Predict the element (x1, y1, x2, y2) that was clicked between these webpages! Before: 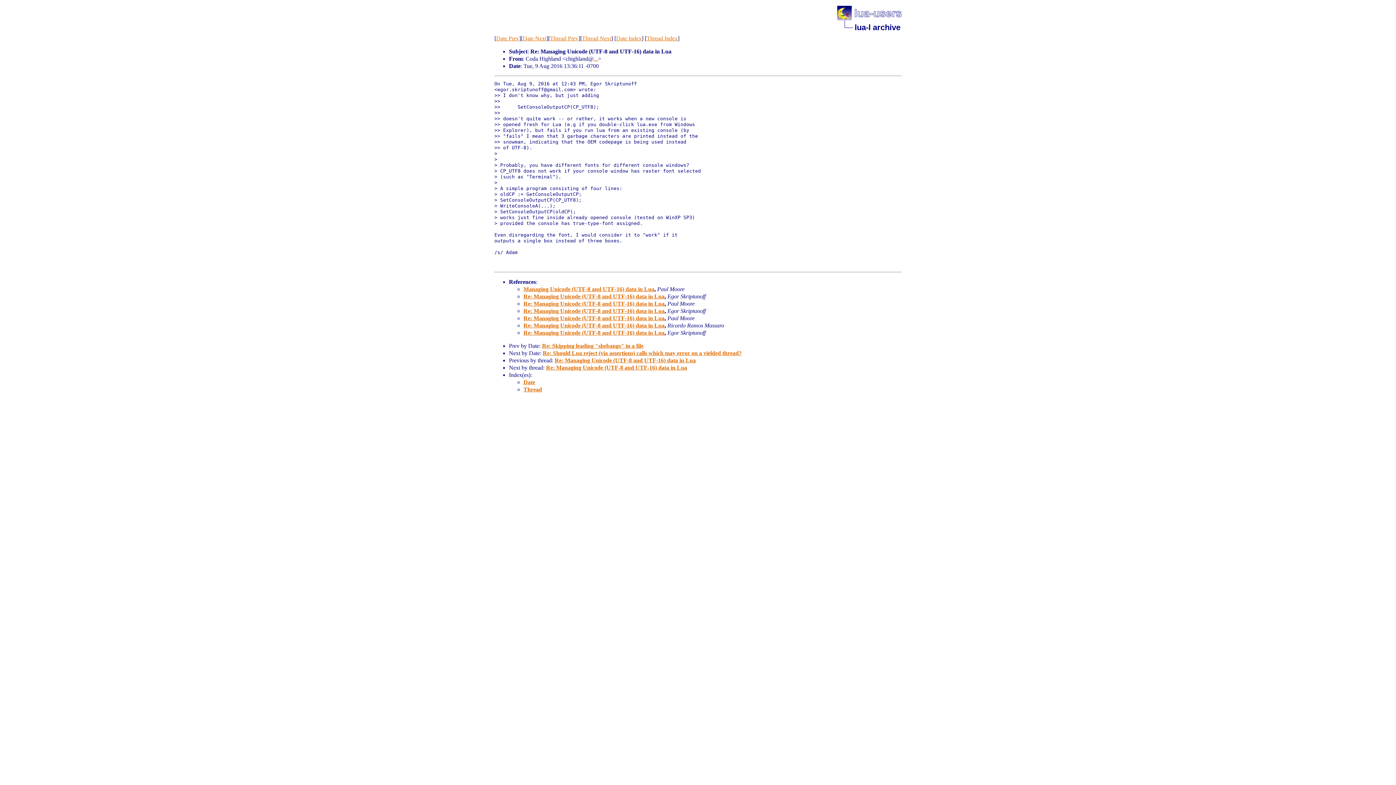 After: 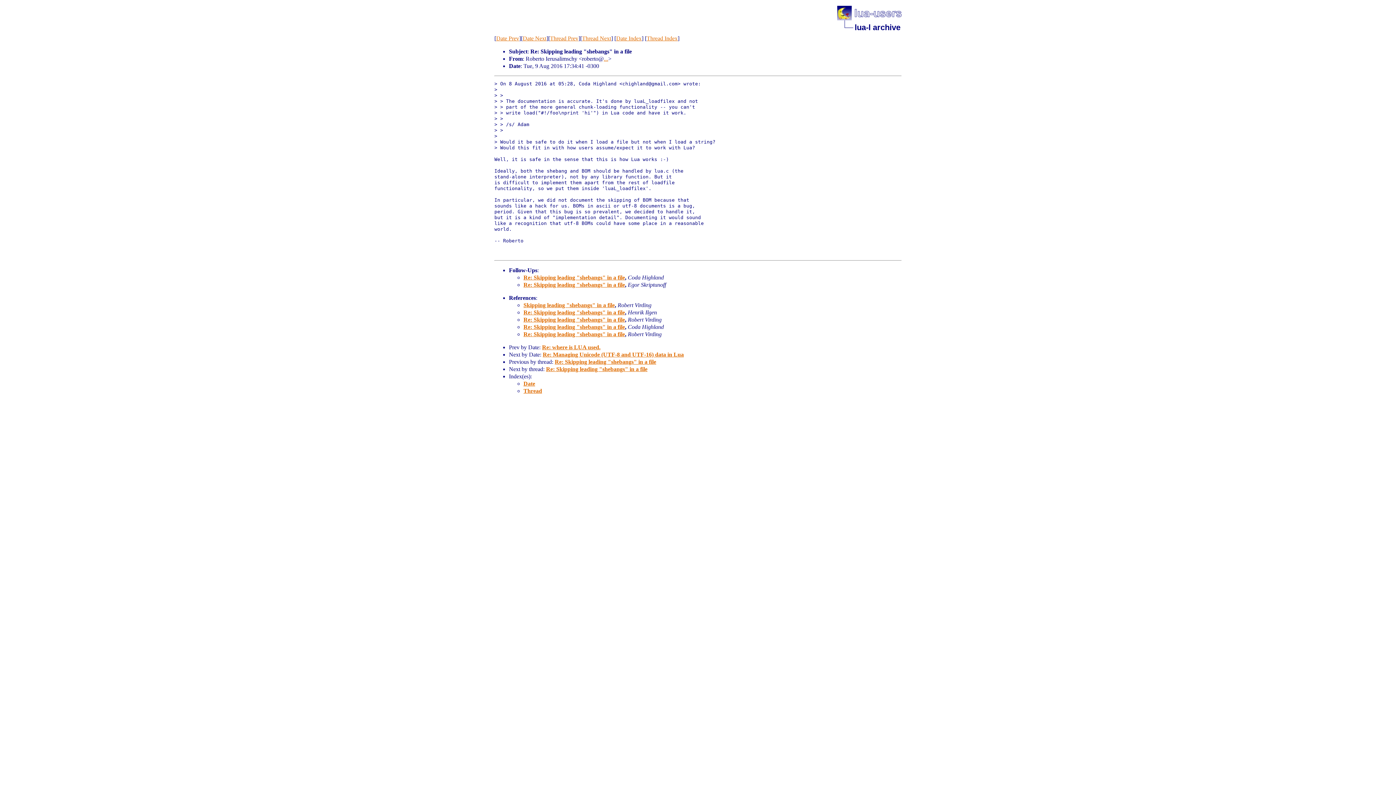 Action: bbox: (542, 342, 643, 349) label: Re: Skipping leading "shebangs" in a file